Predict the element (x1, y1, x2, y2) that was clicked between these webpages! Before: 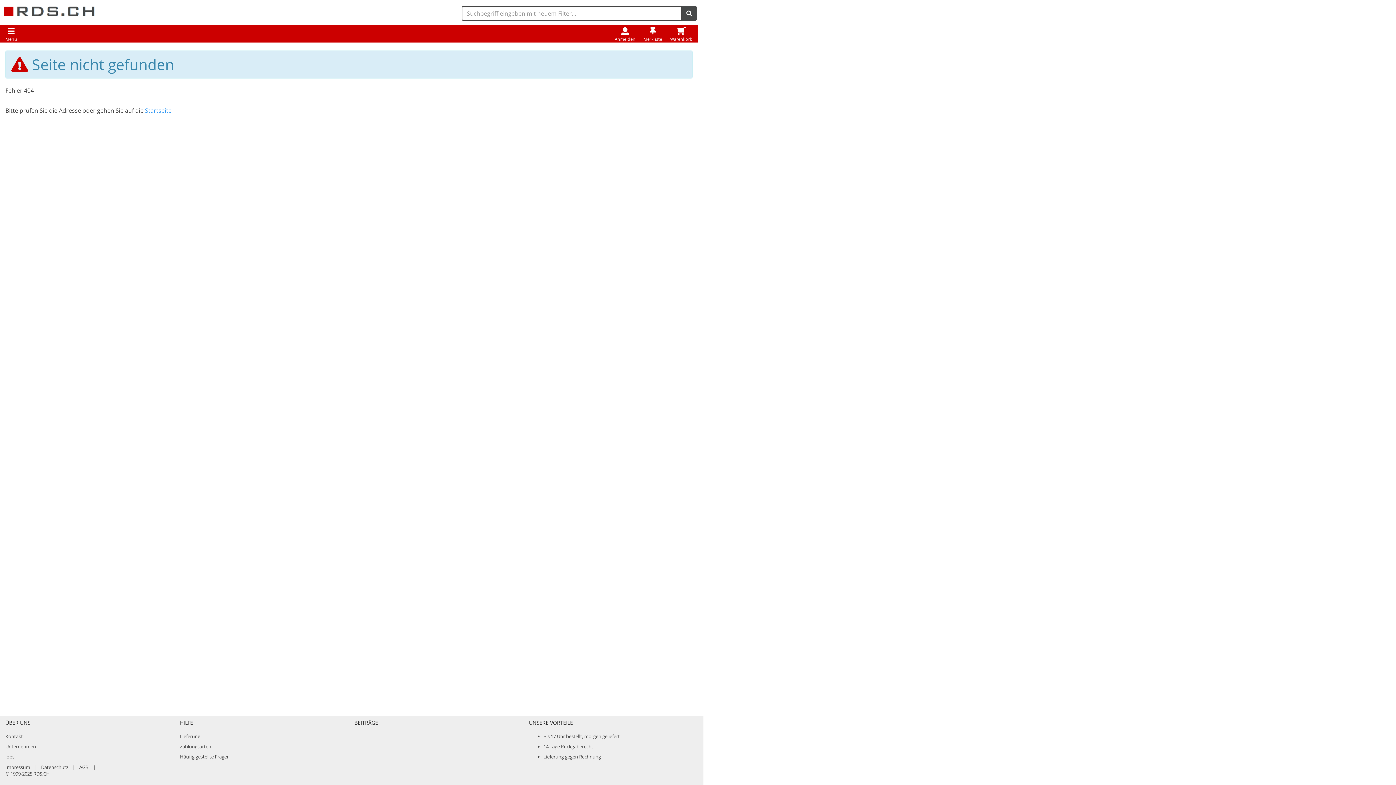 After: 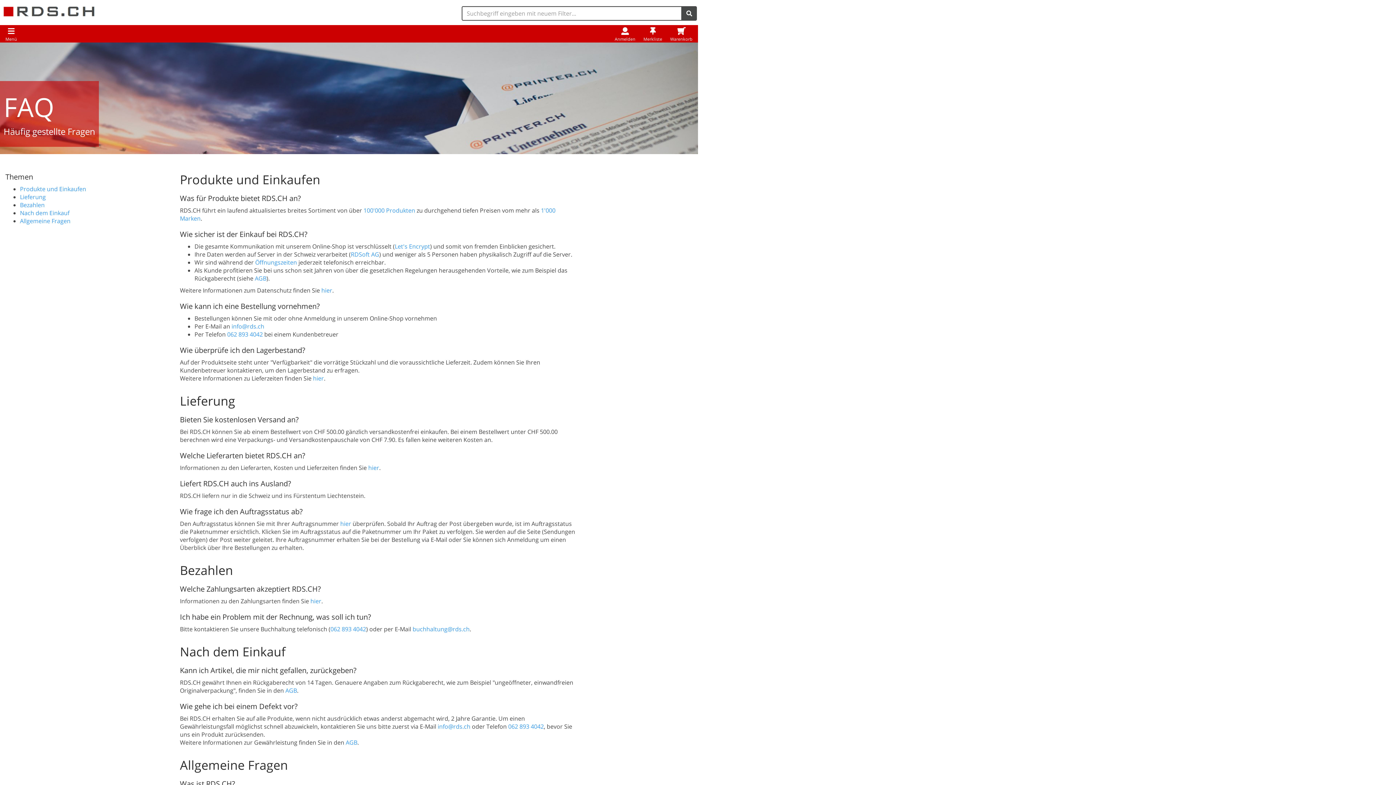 Action: bbox: (180, 753, 229, 760) label: Häufig gestellte Fragen